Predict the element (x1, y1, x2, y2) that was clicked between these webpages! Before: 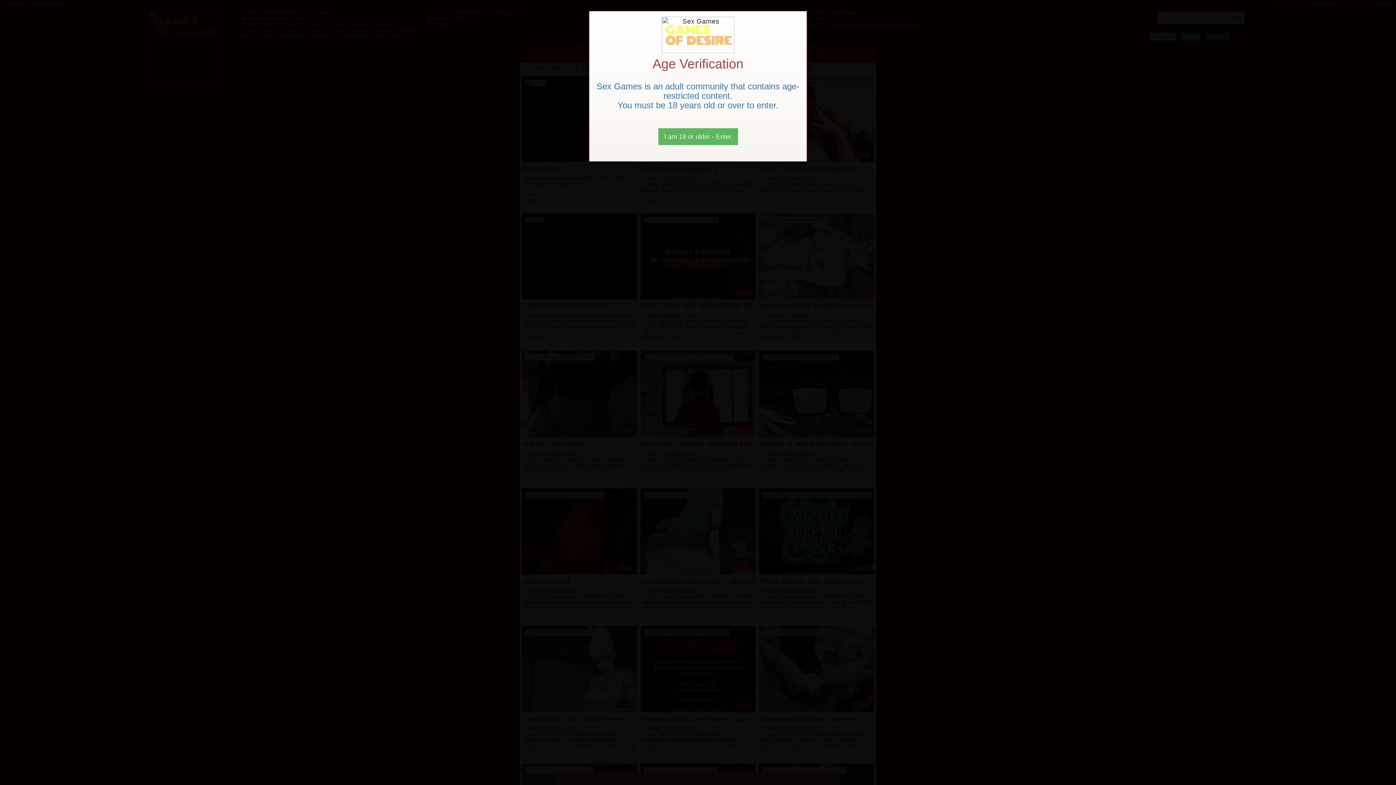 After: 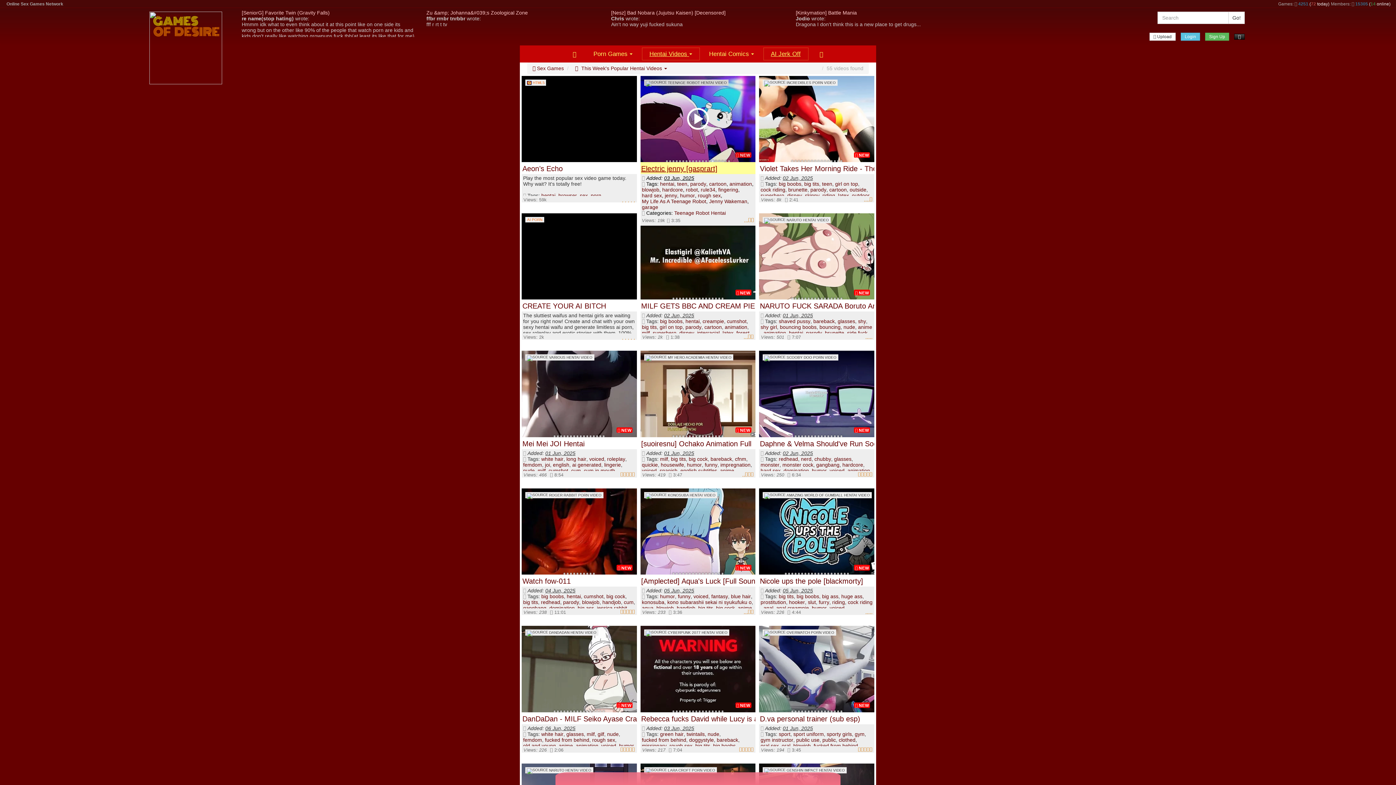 Action: bbox: (658, 128, 738, 145) label: Close